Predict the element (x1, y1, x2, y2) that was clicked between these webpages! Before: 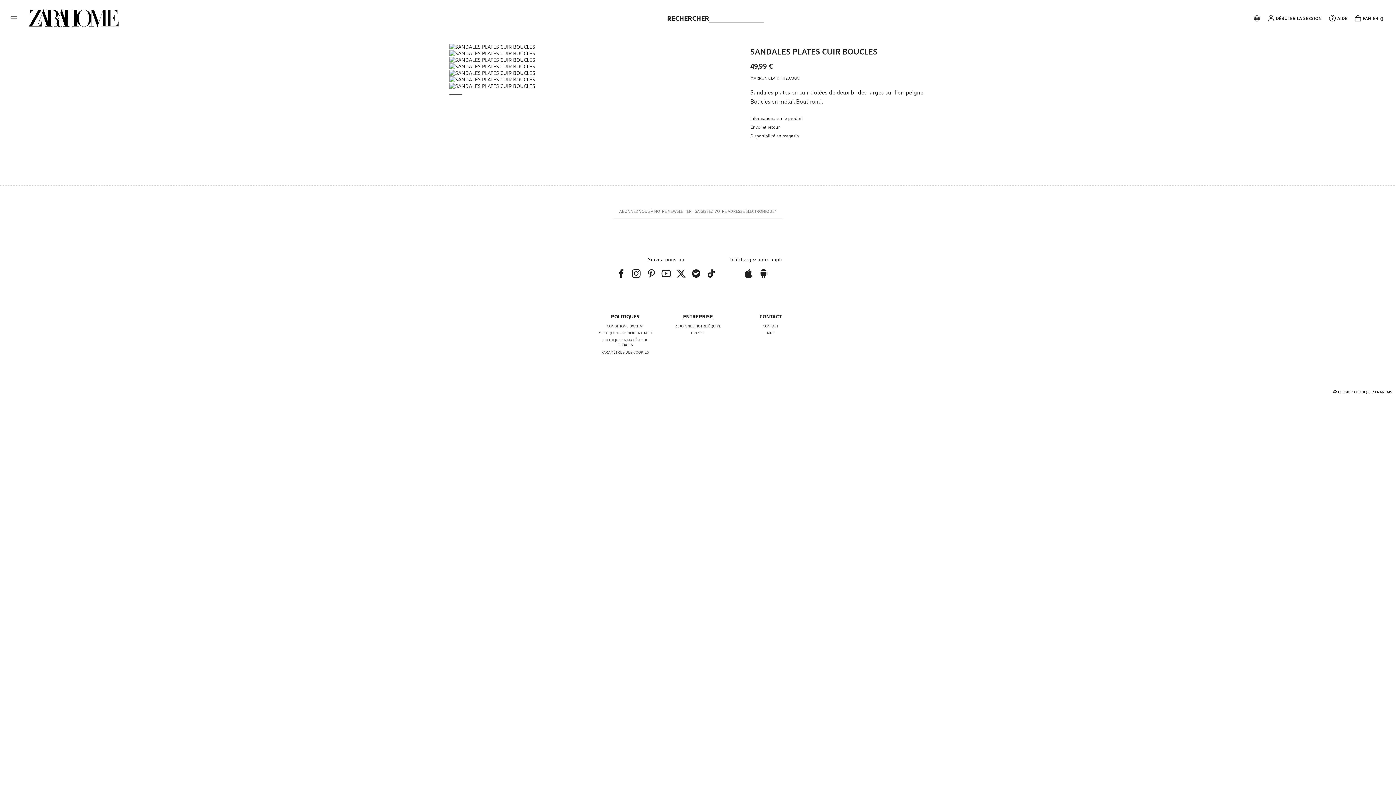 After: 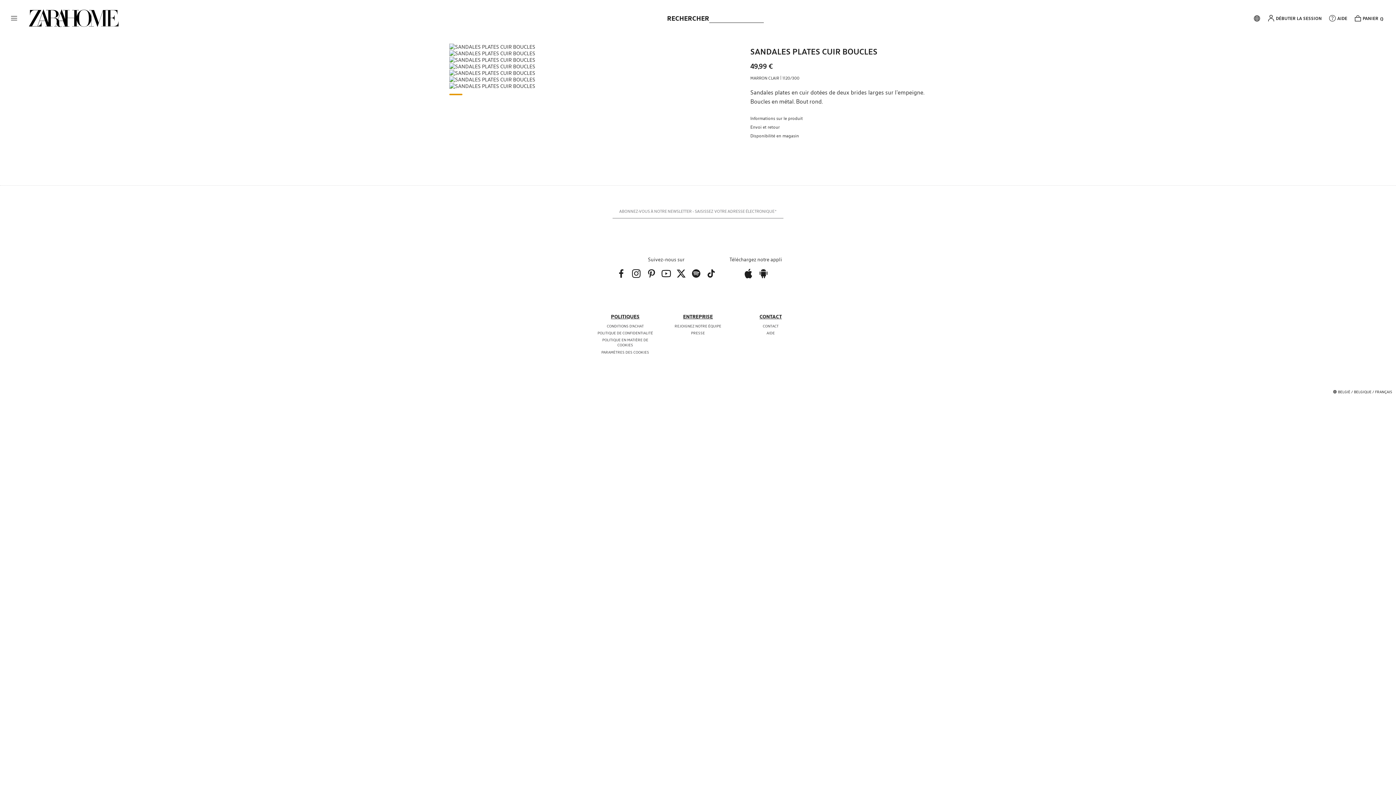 Action: bbox: (449, 93, 462, 95)